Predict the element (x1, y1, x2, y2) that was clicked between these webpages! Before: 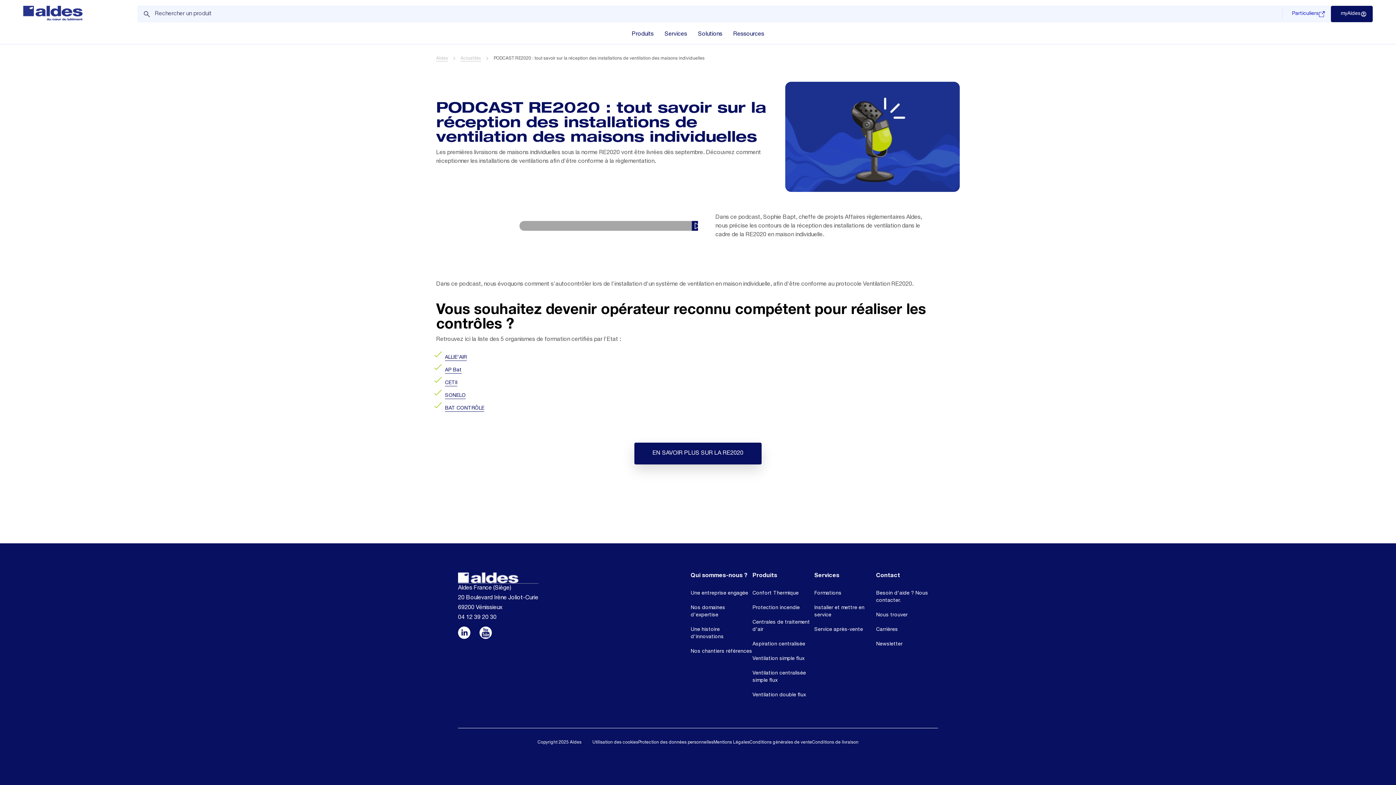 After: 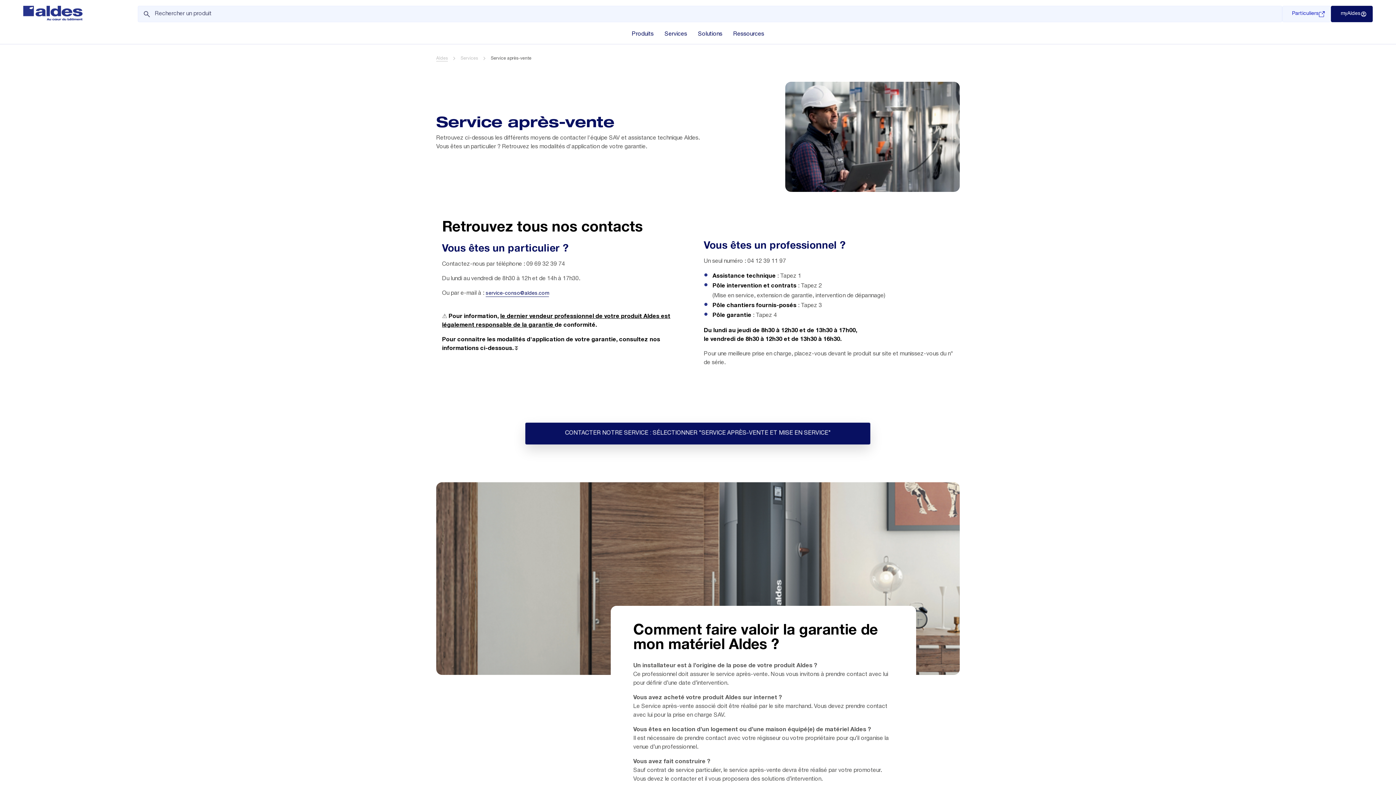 Action: bbox: (814, 627, 863, 633) label: Service après-vente